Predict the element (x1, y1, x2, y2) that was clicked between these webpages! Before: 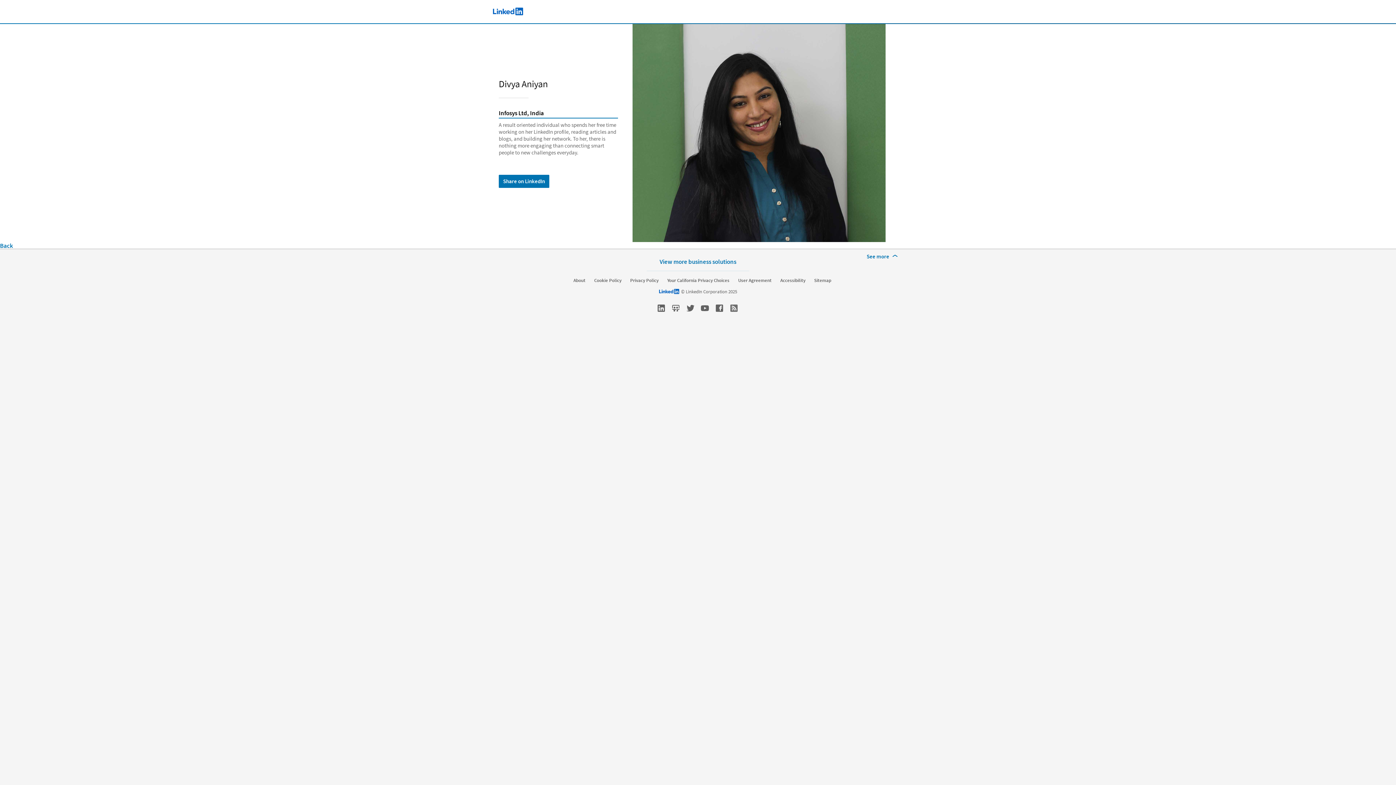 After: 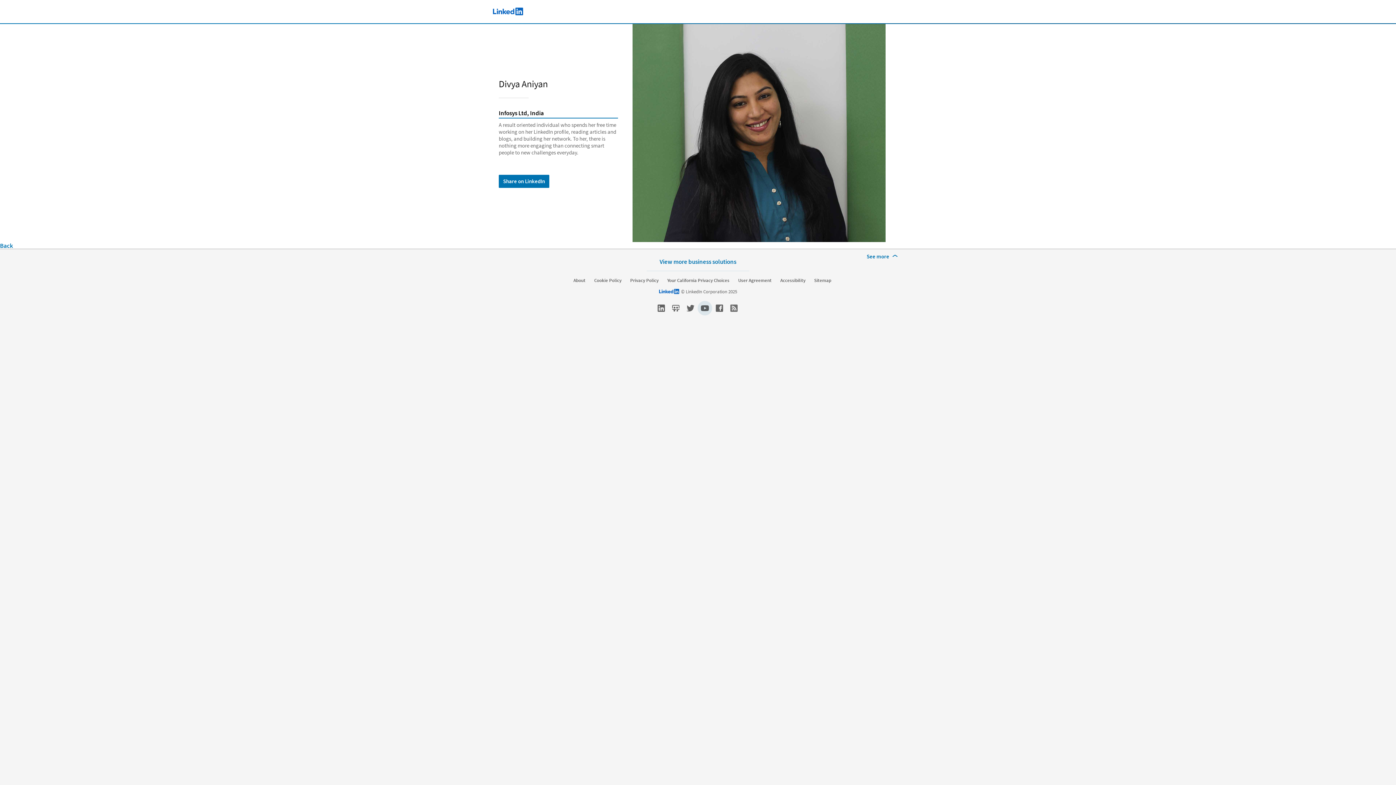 Action: label: social-youtube bbox: (697, 301, 712, 315)